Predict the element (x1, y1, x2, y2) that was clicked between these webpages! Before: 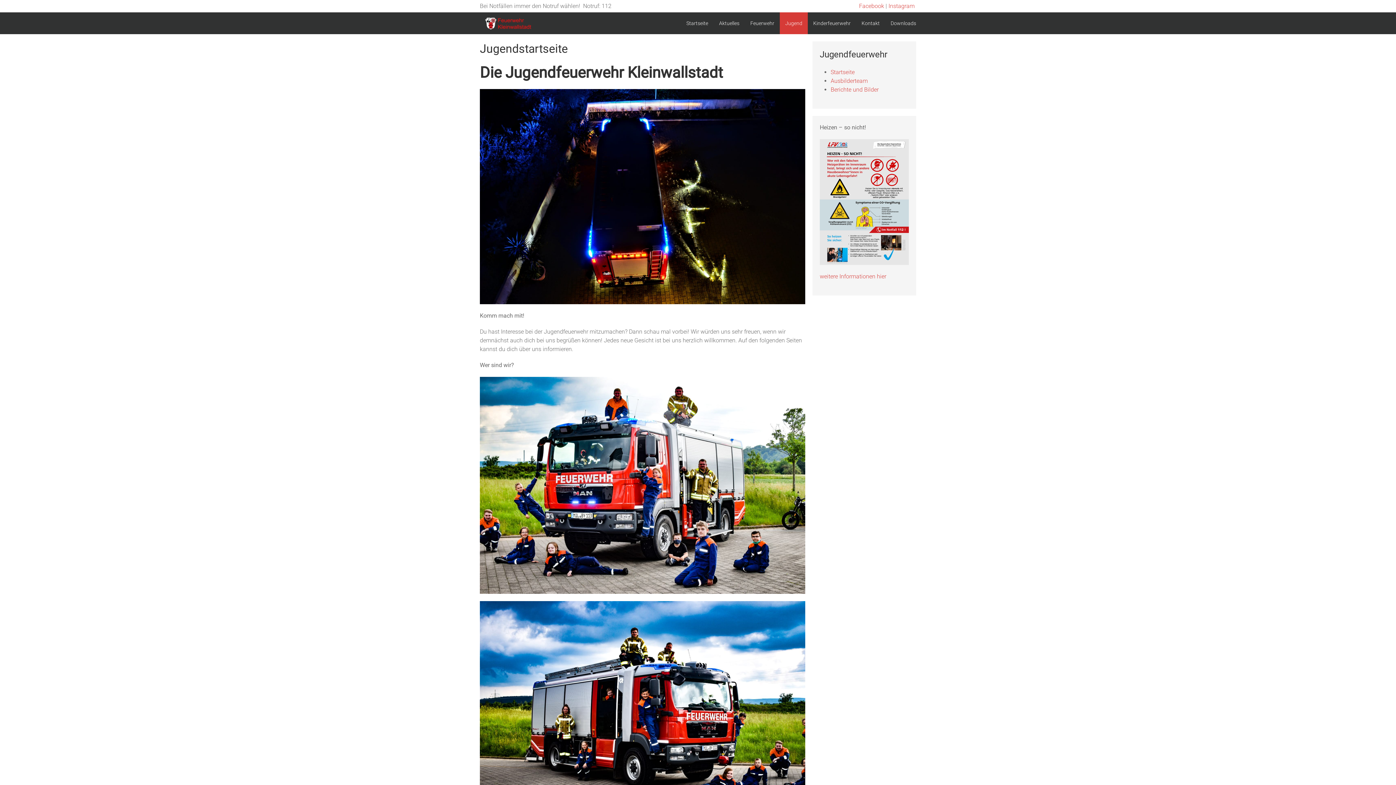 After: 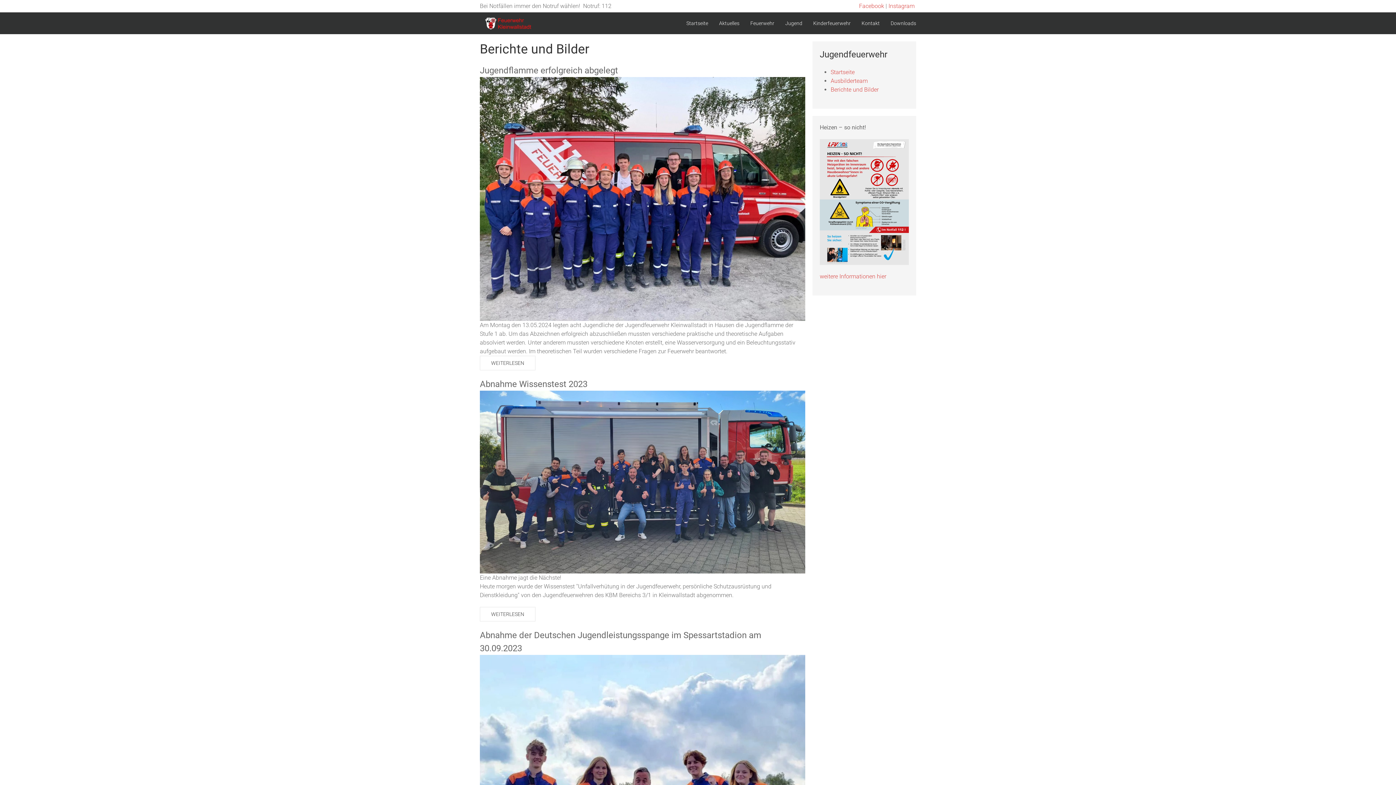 Action: label: Berichte und Bilder bbox: (830, 86, 878, 93)